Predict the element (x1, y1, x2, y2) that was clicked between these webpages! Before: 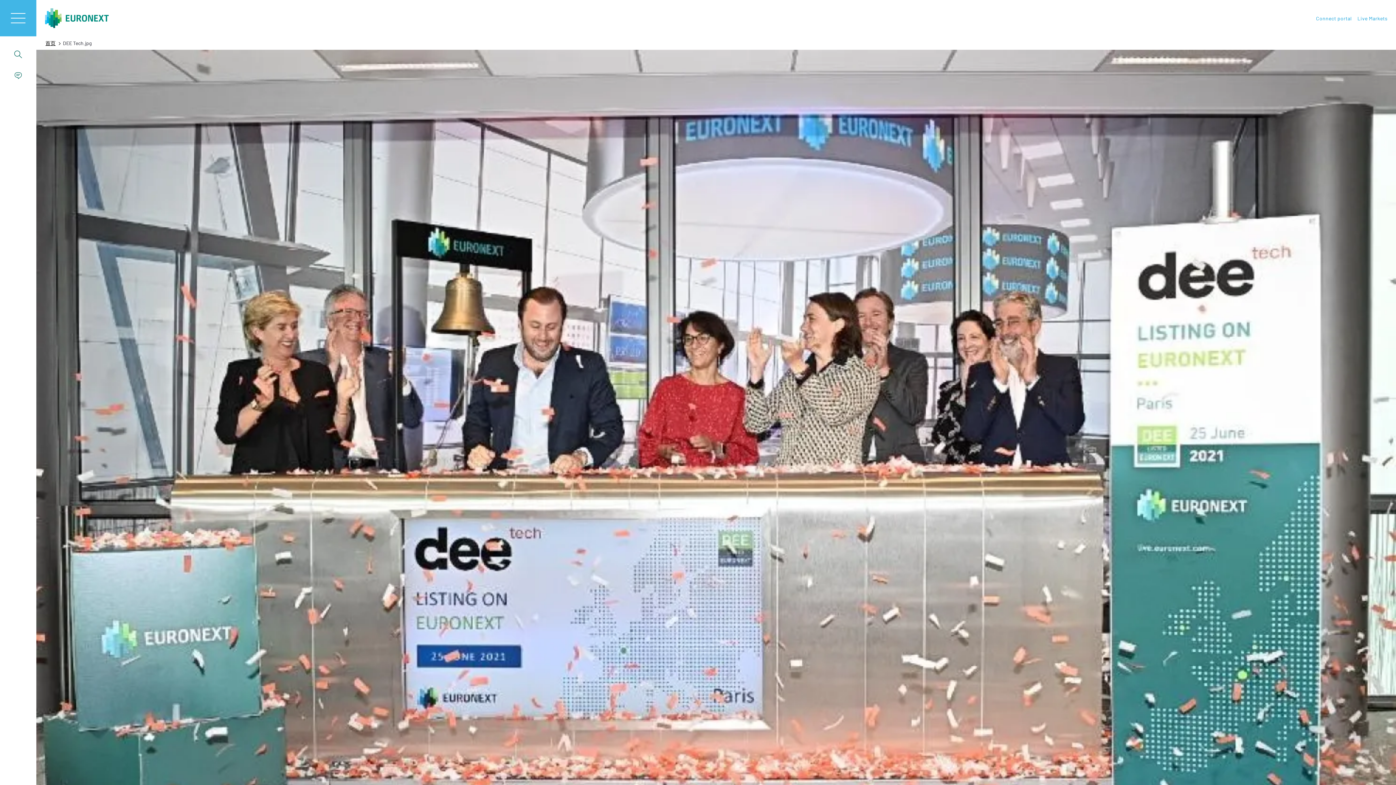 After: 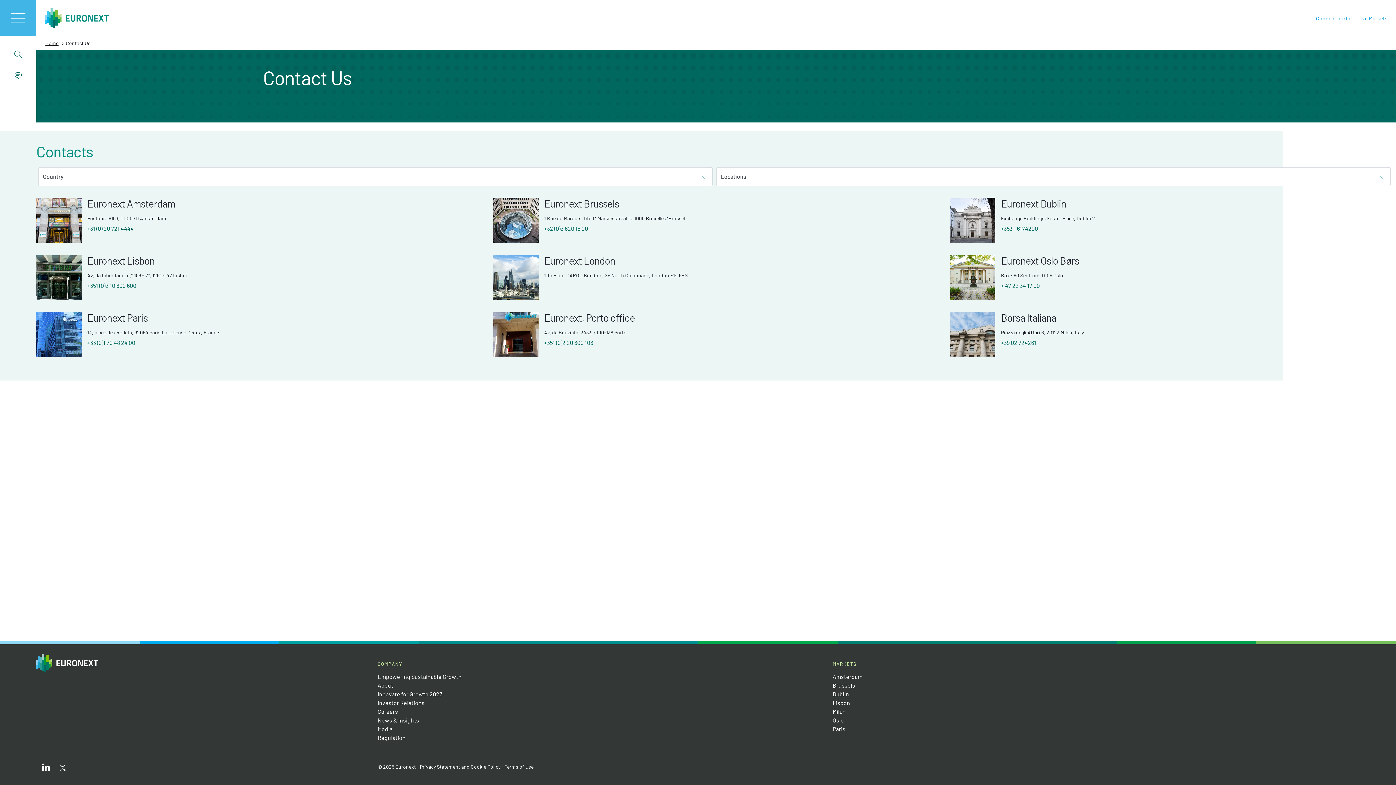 Action: label:  联络表 bbox: (0, 64, 63, 85)